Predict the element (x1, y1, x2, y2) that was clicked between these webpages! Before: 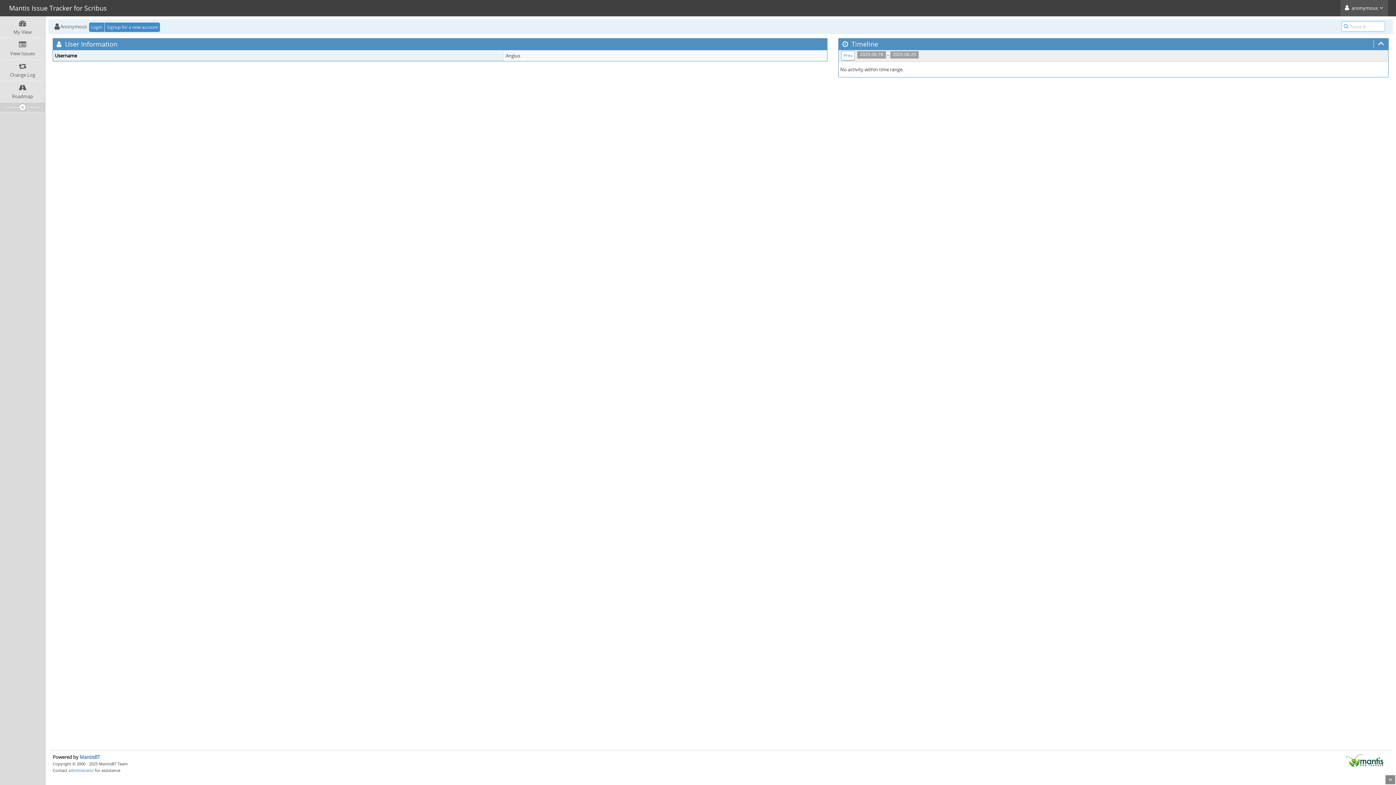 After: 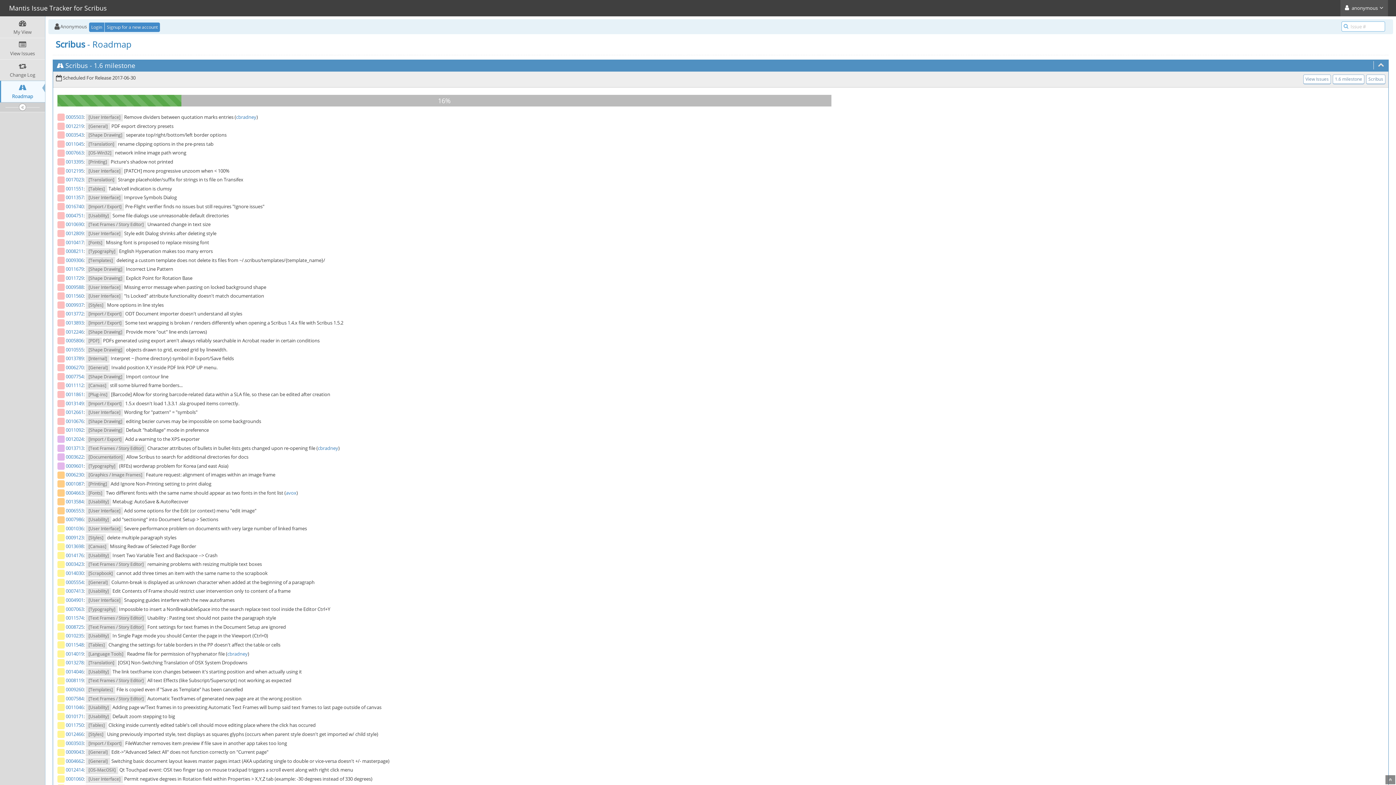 Action: label: Roadmap bbox: (0, 81, 45, 102)